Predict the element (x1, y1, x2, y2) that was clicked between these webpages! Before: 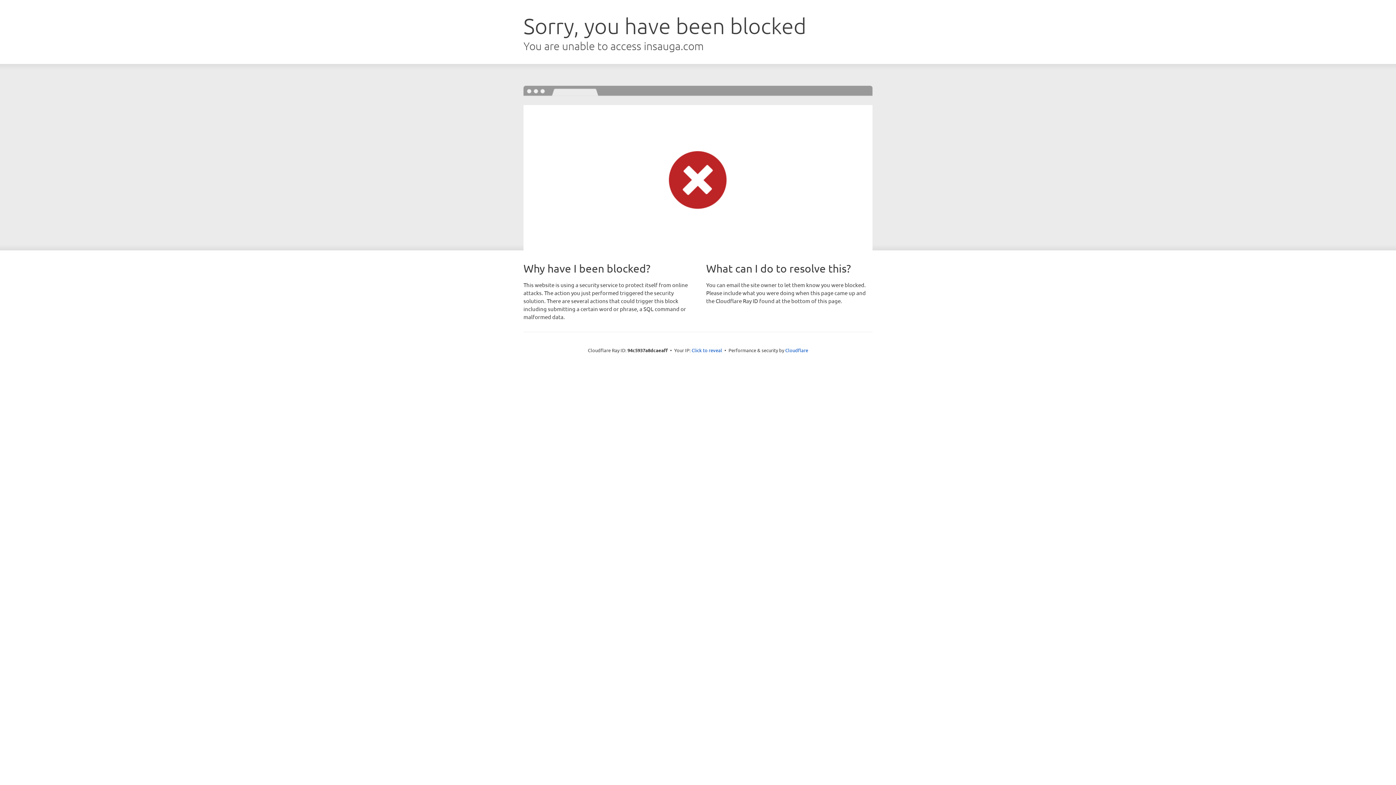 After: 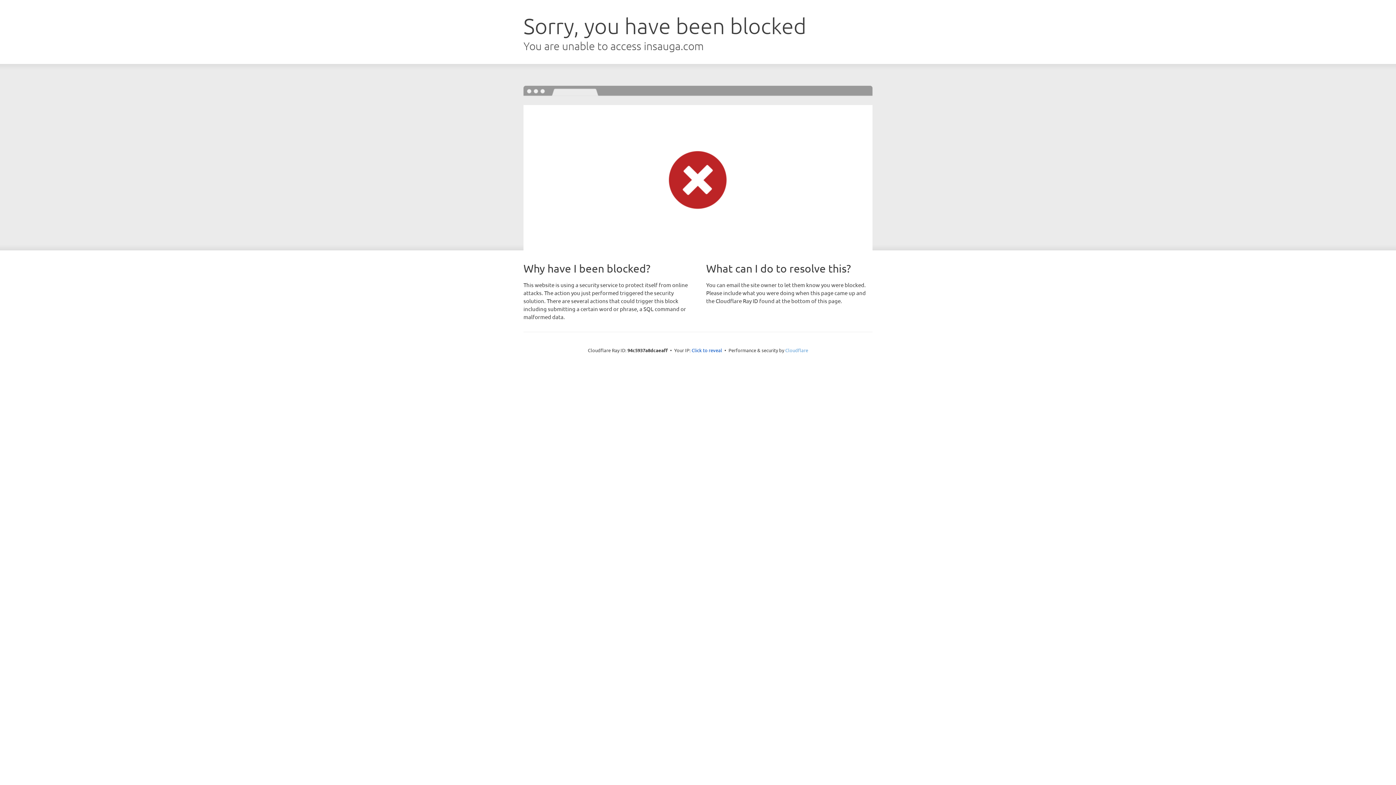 Action: bbox: (785, 347, 808, 353) label: Cloudflare